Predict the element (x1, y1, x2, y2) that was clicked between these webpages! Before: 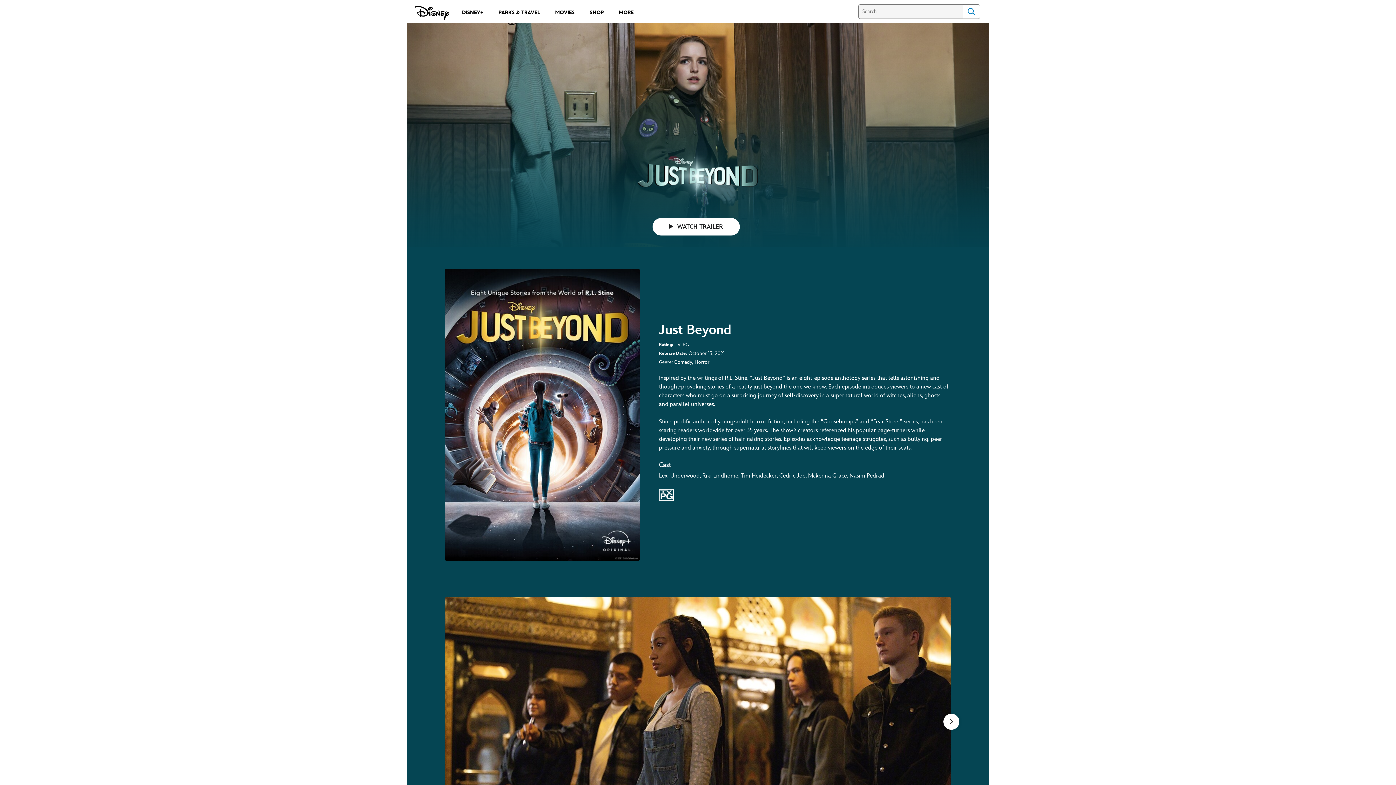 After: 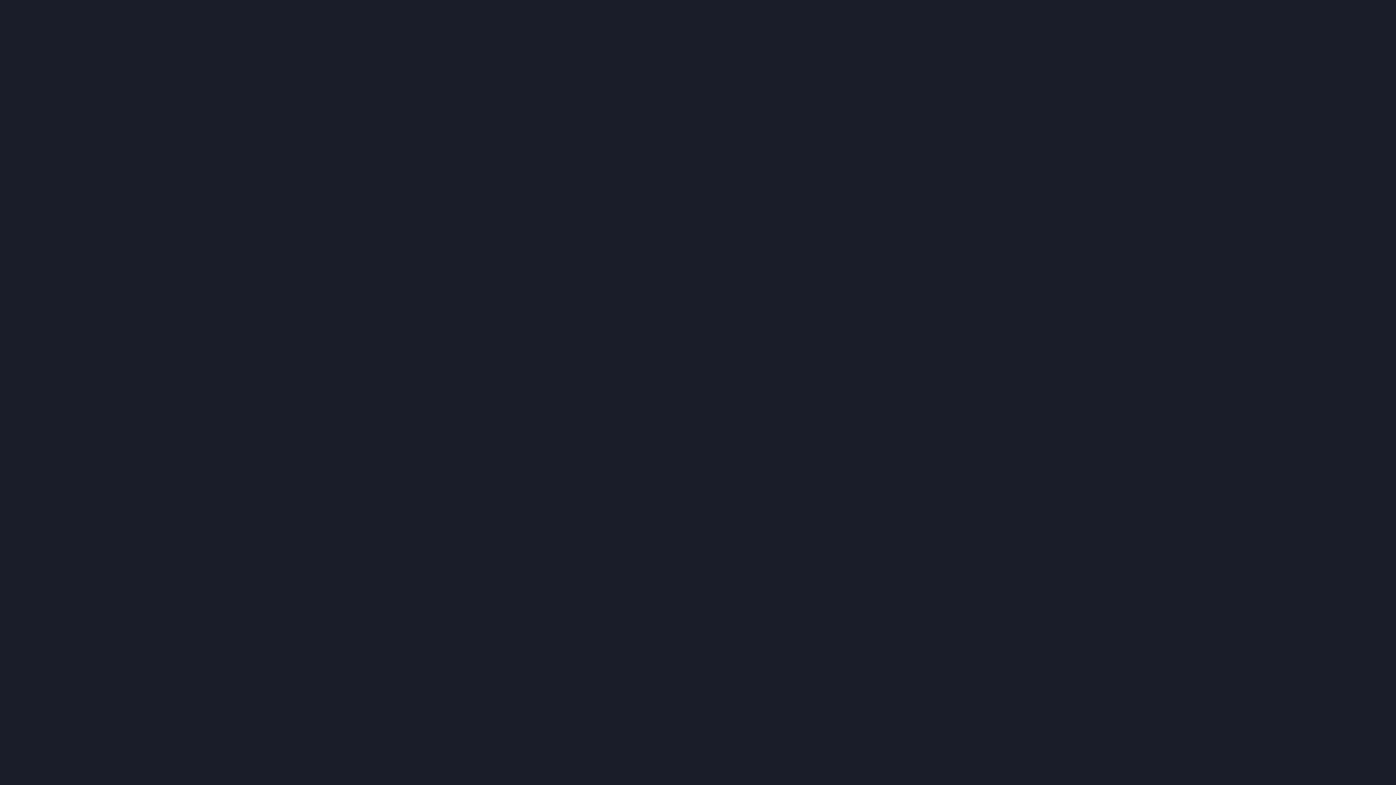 Action: bbox: (457, 5, 488, 18) label: DISNEY+